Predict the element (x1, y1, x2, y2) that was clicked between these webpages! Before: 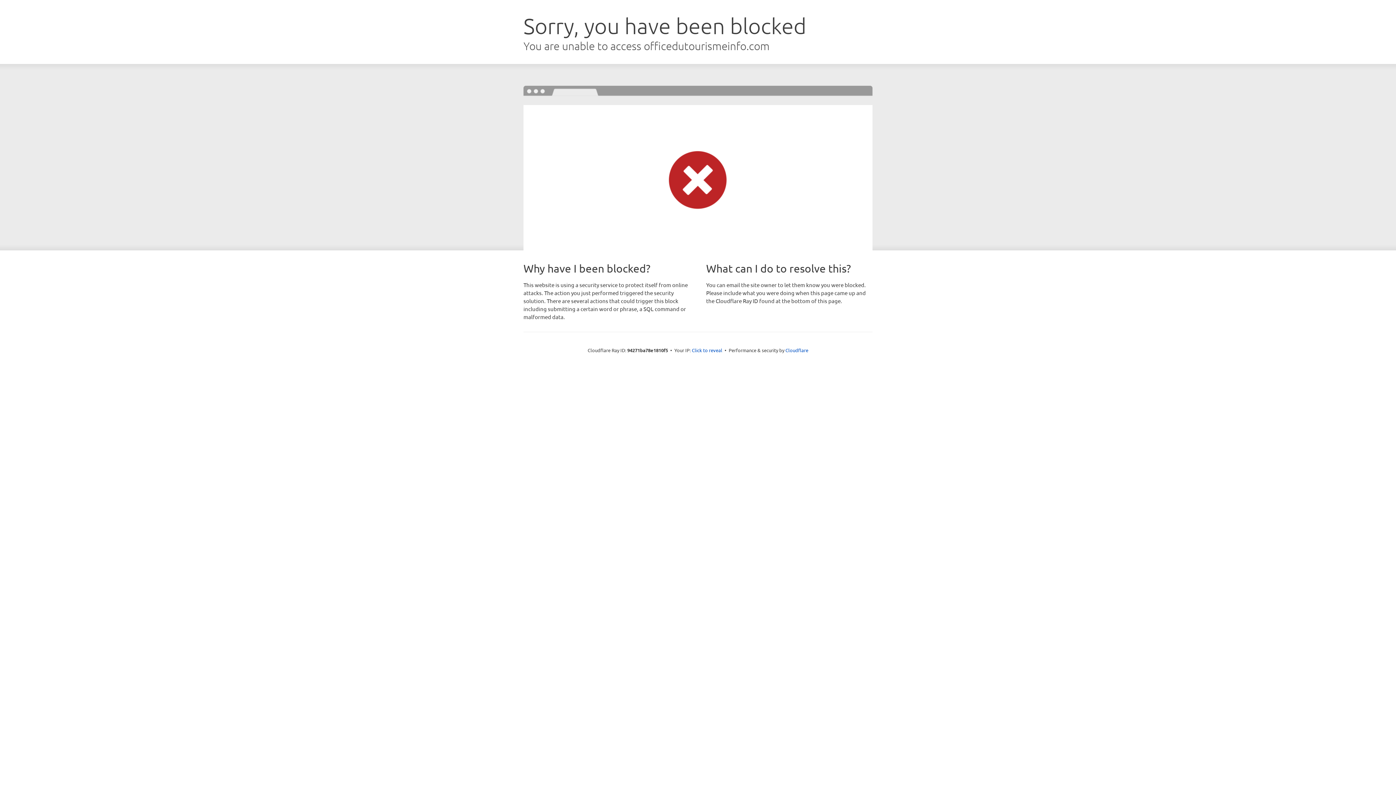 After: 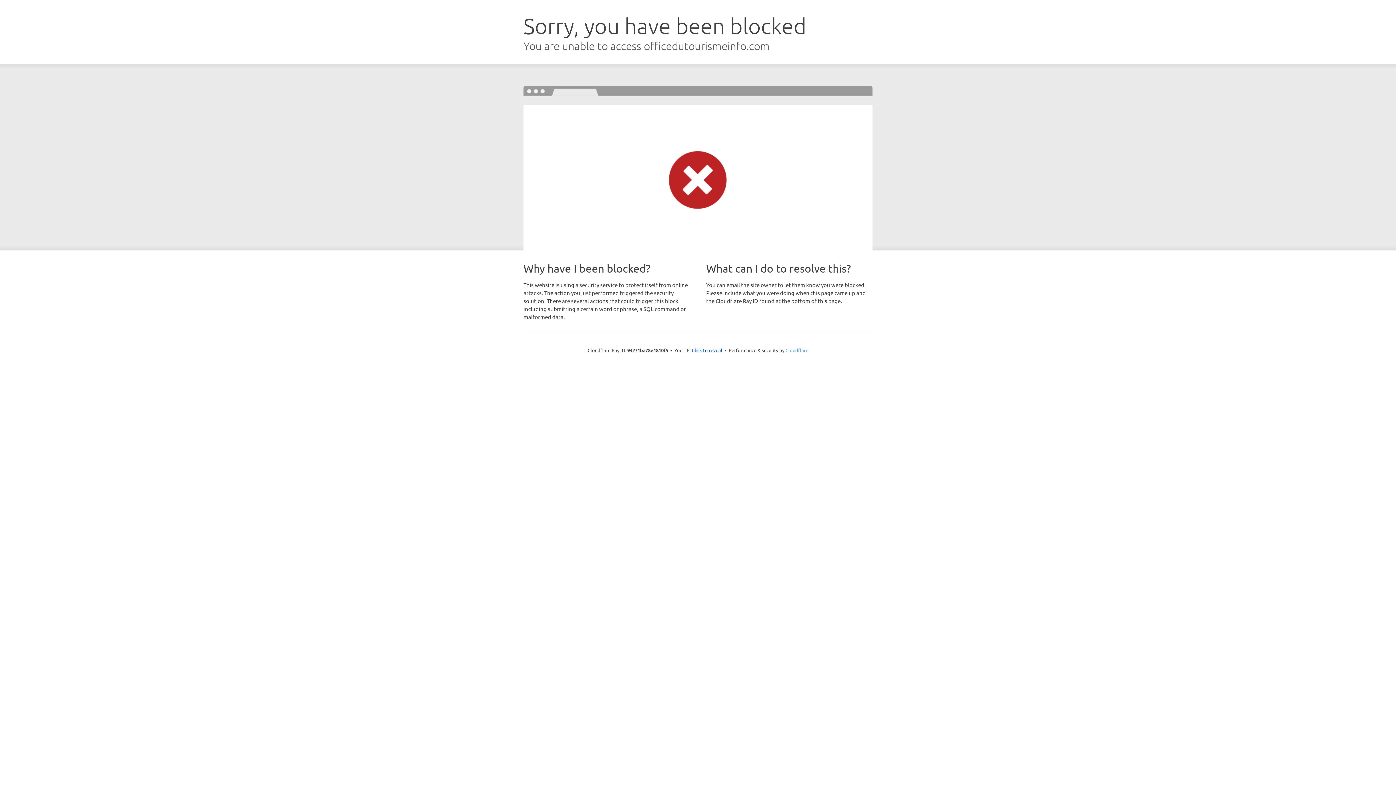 Action: bbox: (785, 347, 808, 353) label: Cloudflare